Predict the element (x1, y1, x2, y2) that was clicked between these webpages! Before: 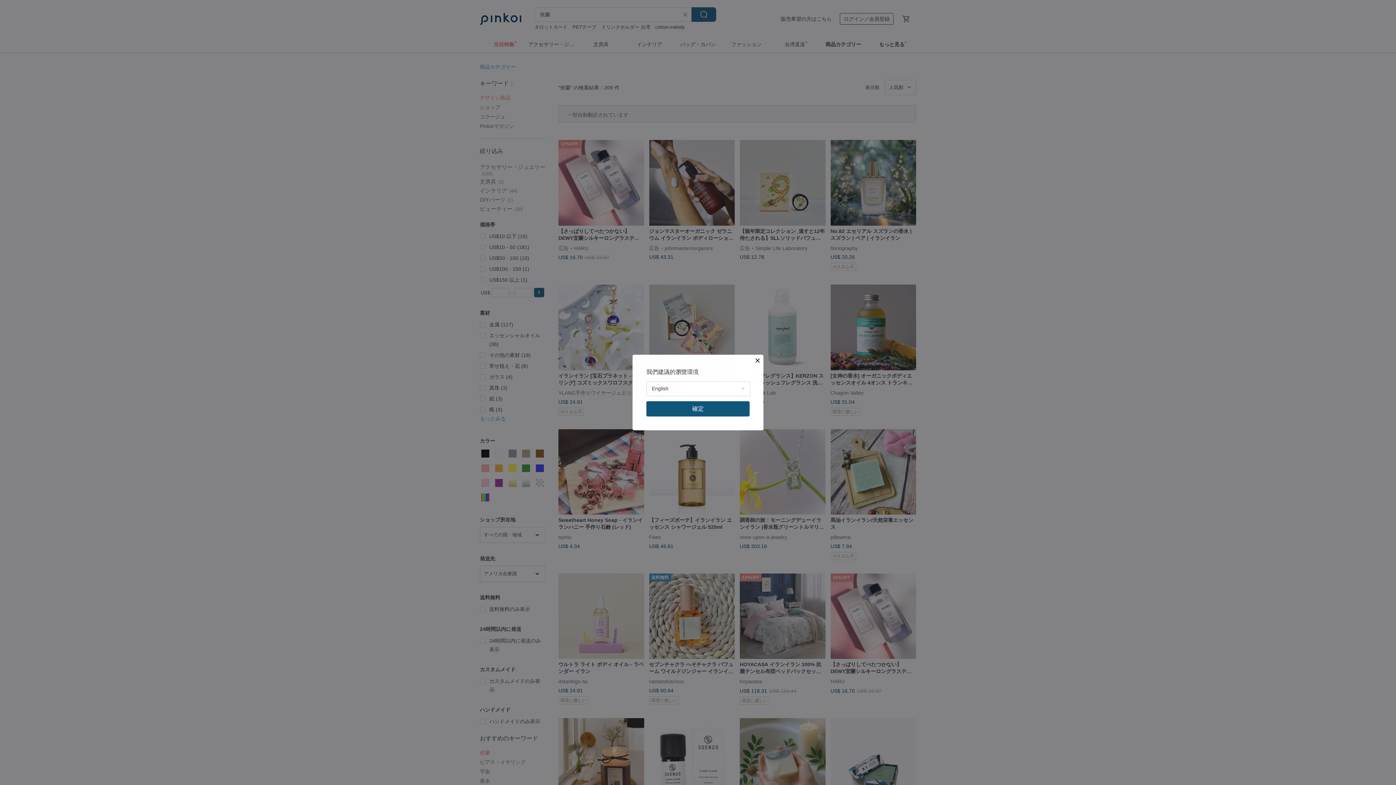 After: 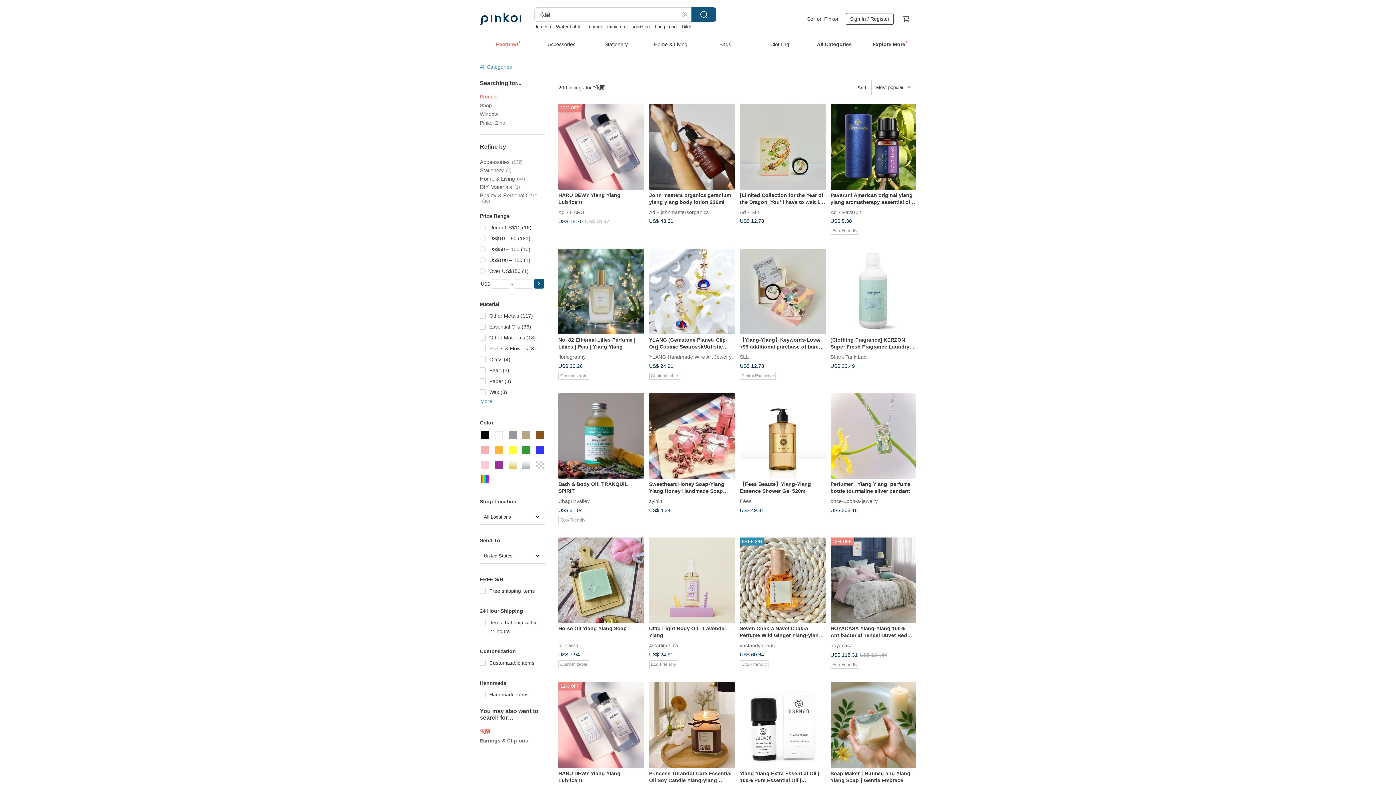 Action: bbox: (646, 401, 749, 416) label: 確定